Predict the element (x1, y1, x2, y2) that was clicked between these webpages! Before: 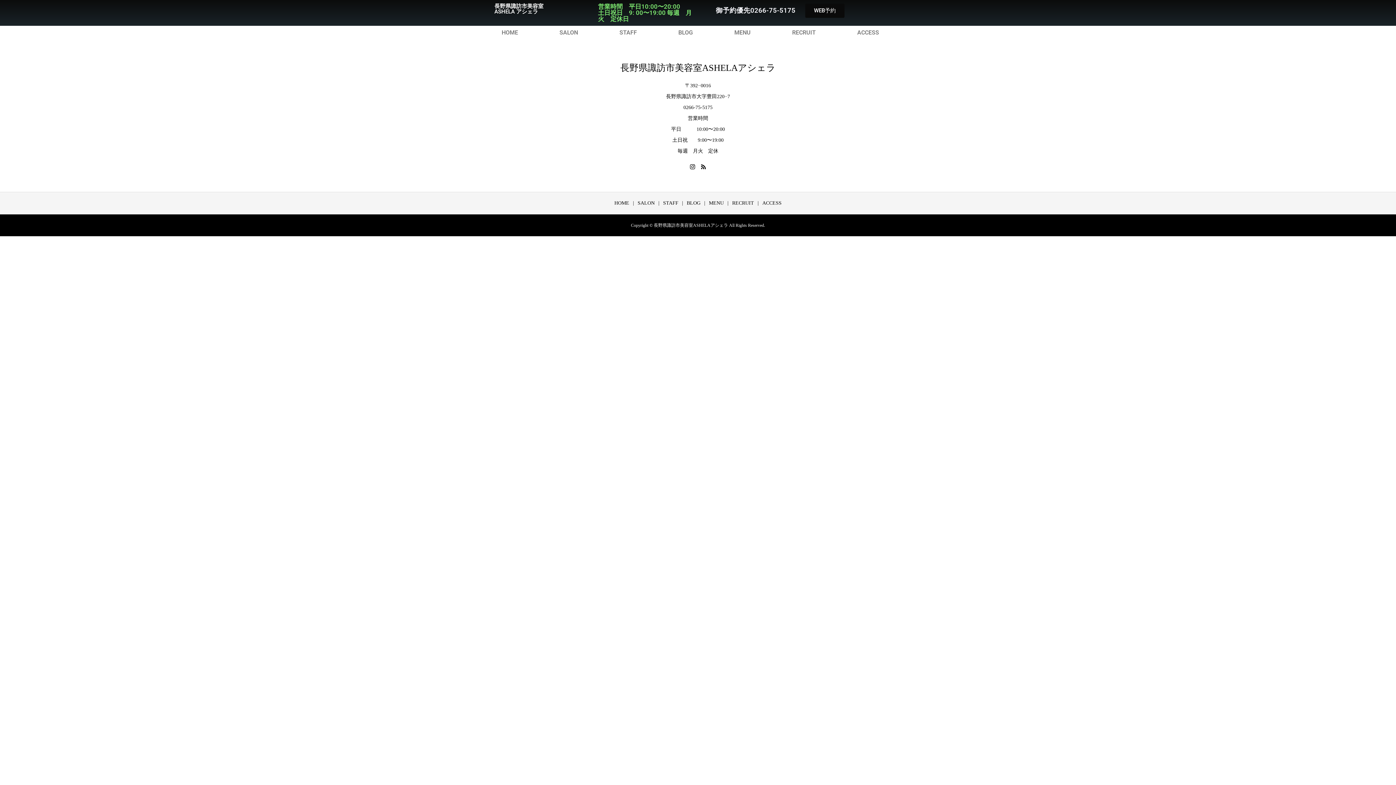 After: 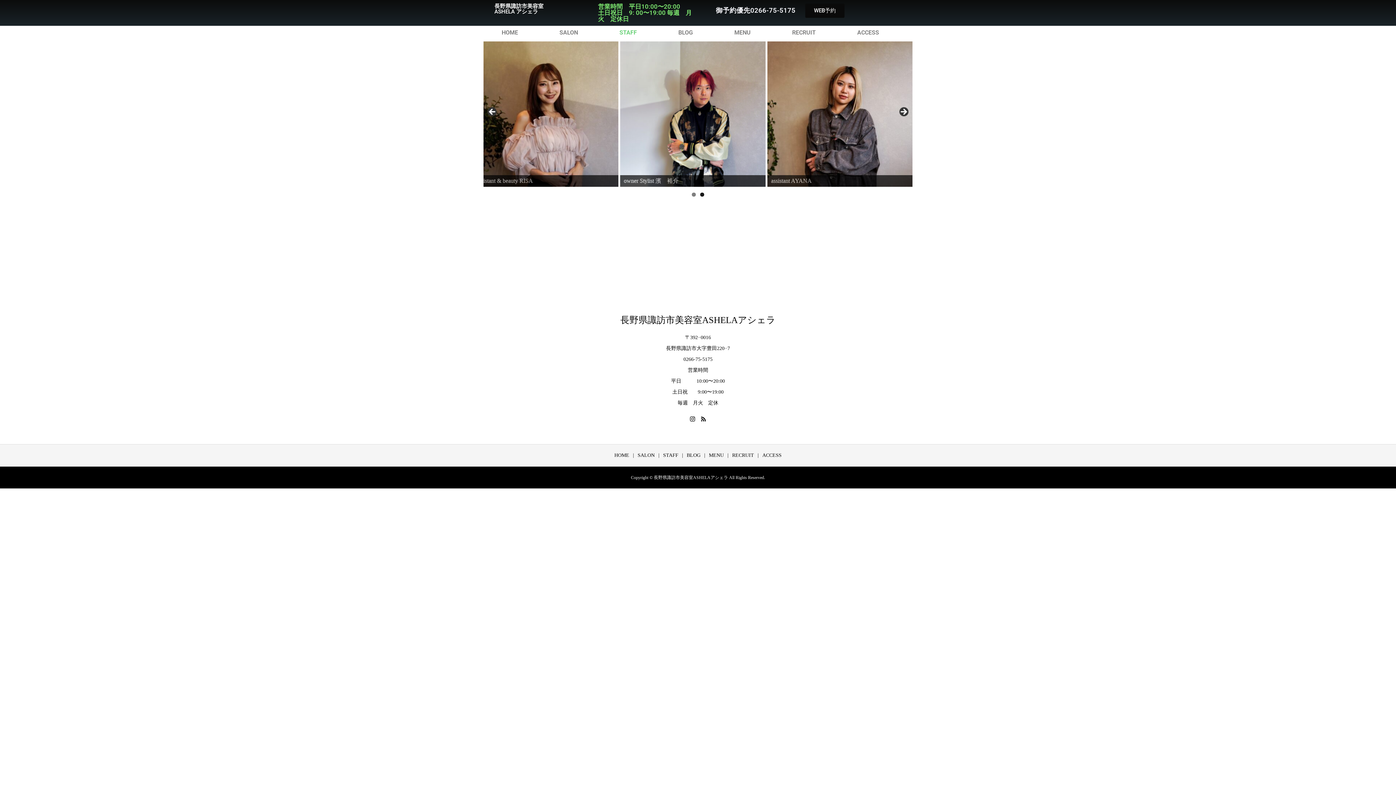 Action: bbox: (612, 29, 644, 35) label: STAFF